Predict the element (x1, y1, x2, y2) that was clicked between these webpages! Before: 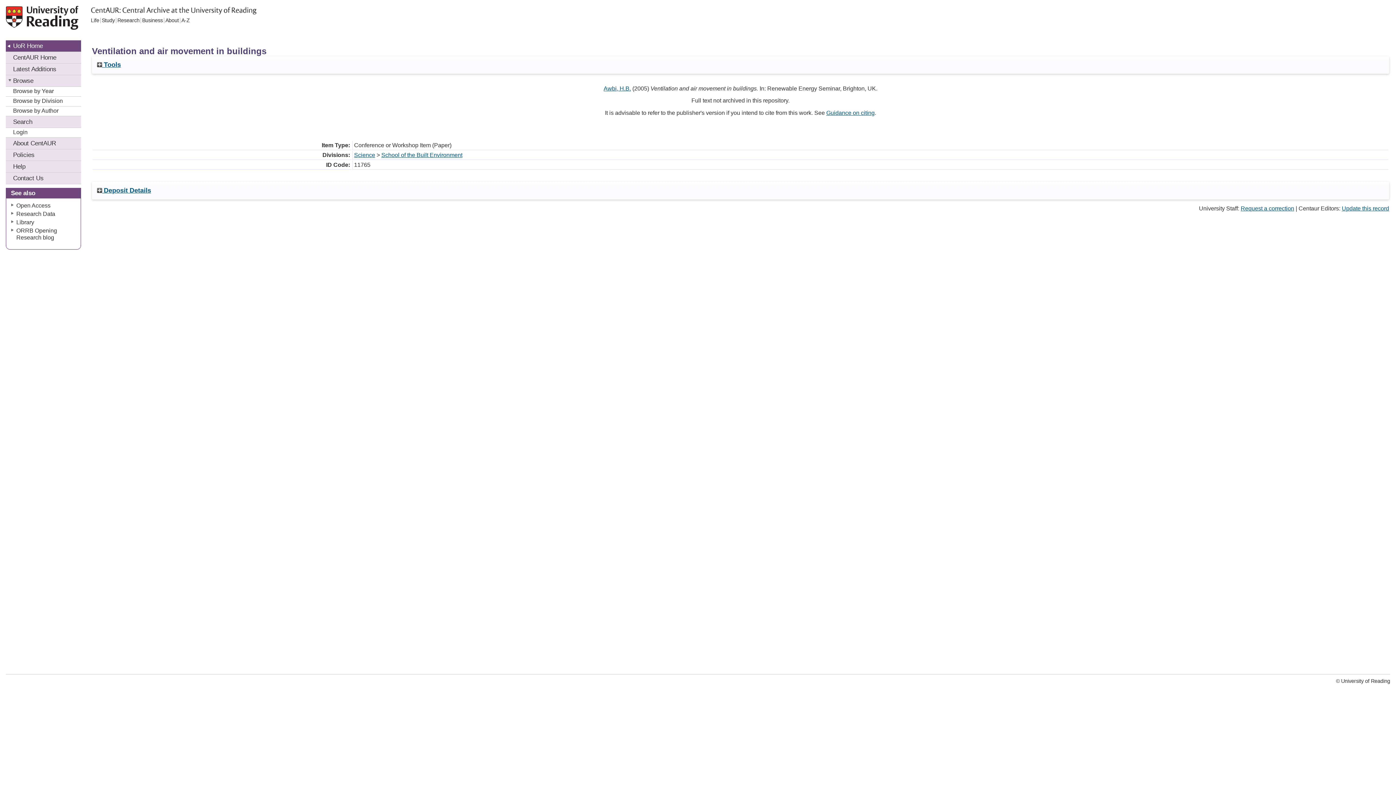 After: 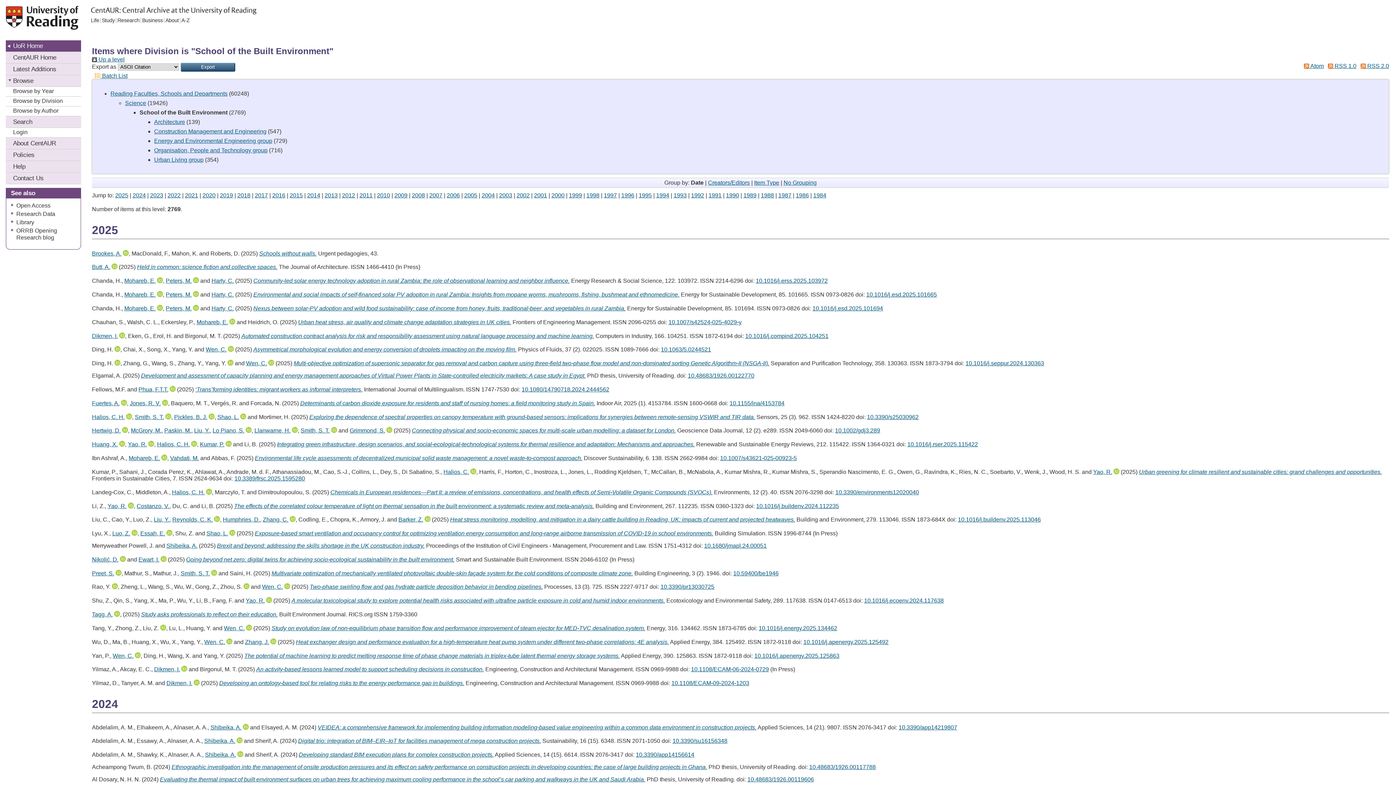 Action: bbox: (381, 151, 462, 158) label: School of the Built Environment